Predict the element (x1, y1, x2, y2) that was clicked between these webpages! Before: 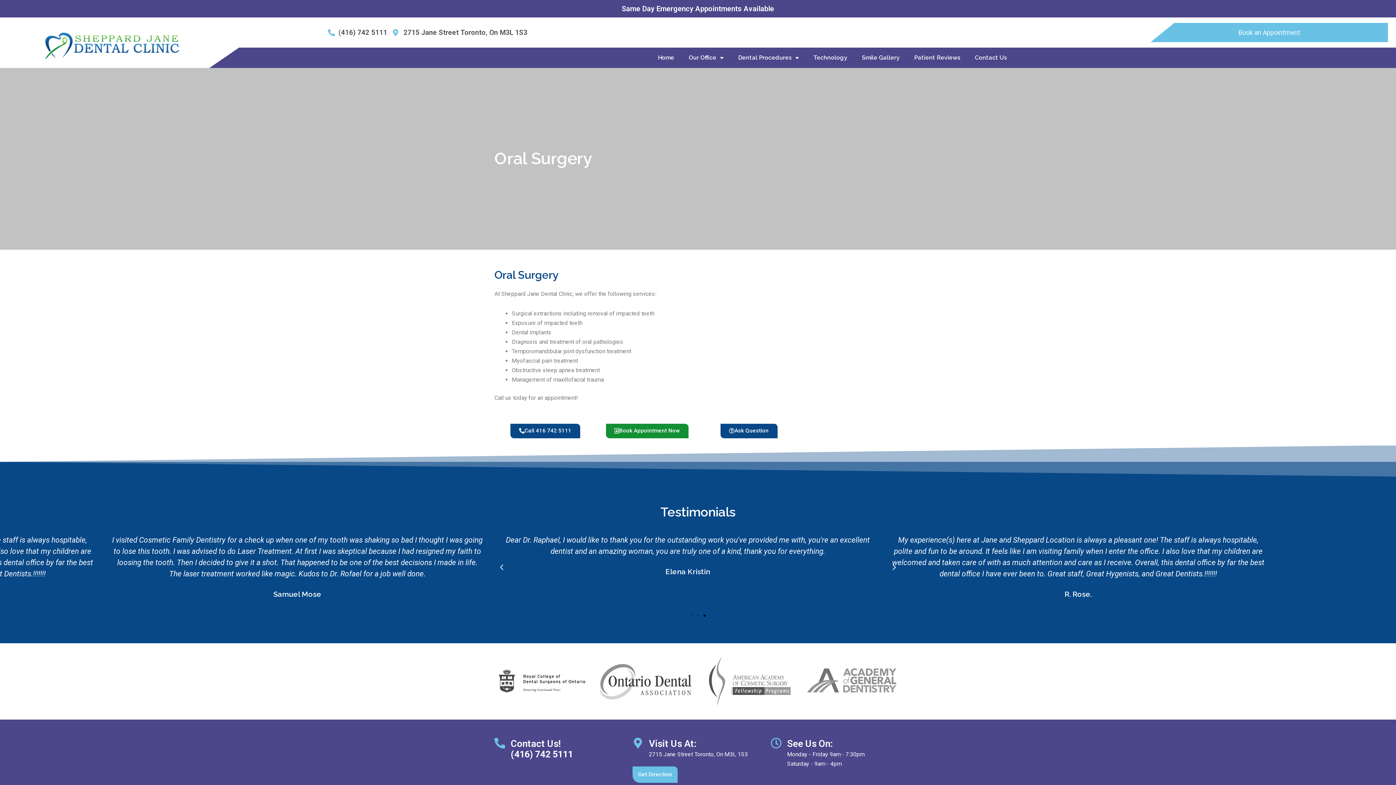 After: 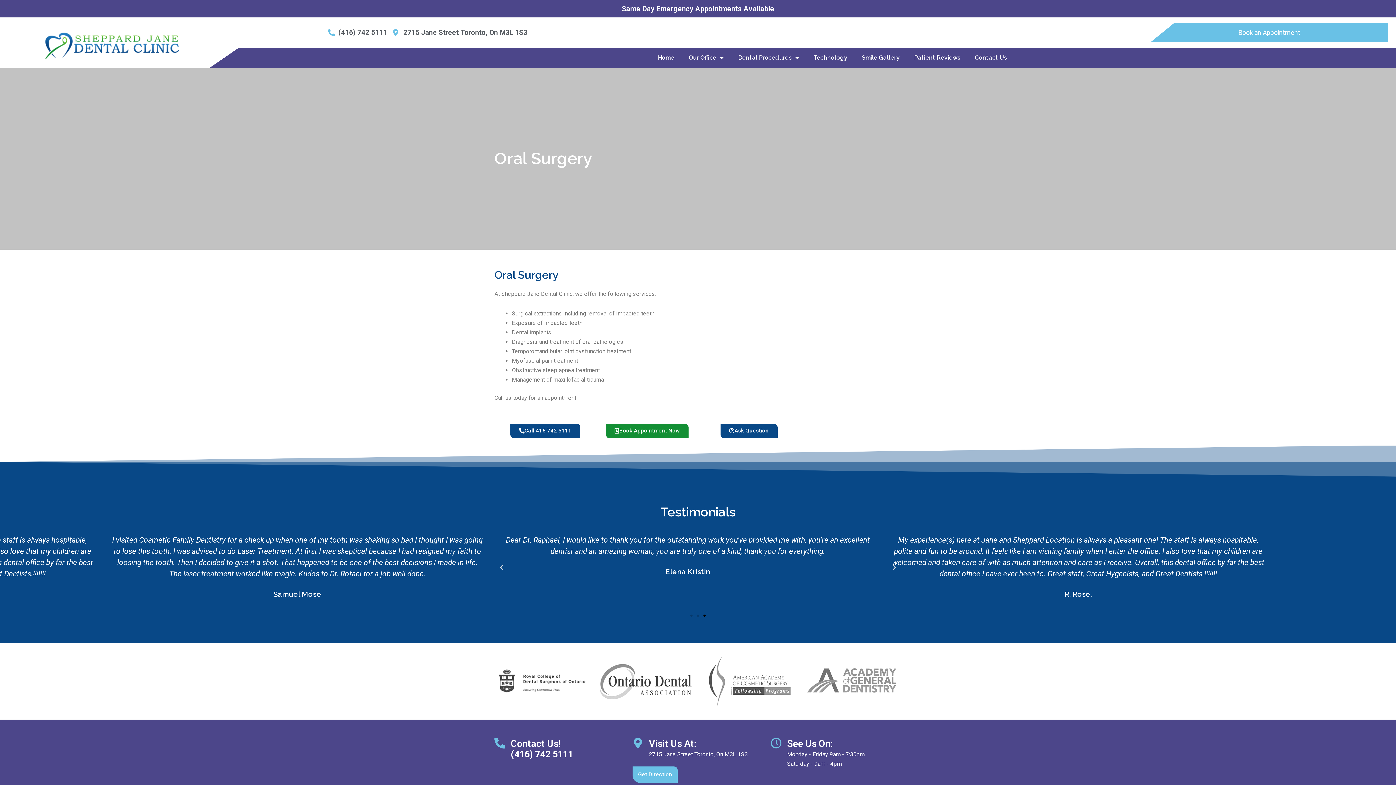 Action: label: Go to slide 3 bbox: (703, 614, 705, 617)